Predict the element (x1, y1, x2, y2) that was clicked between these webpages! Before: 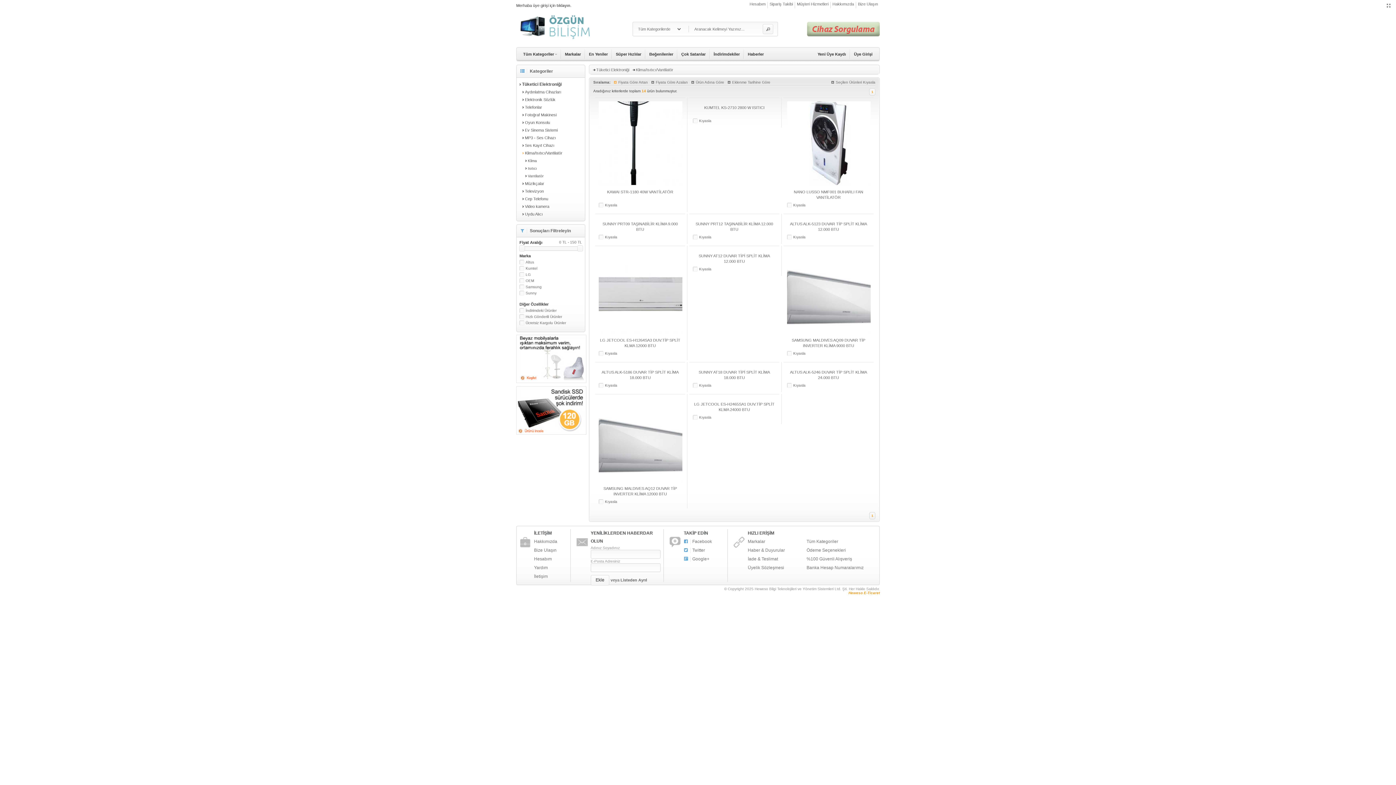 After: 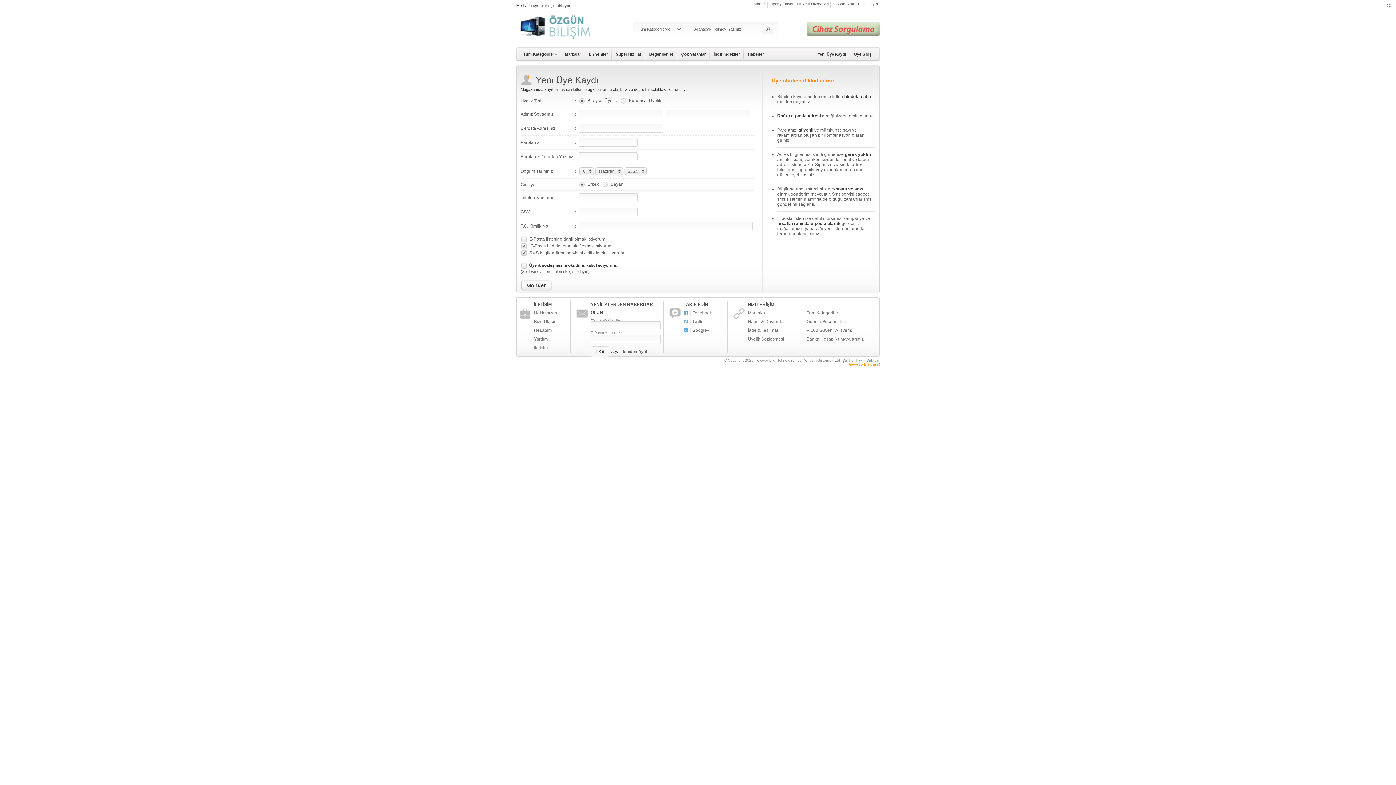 Action: bbox: (813, 48, 849, 59) label: Yeni Üye Kaydı